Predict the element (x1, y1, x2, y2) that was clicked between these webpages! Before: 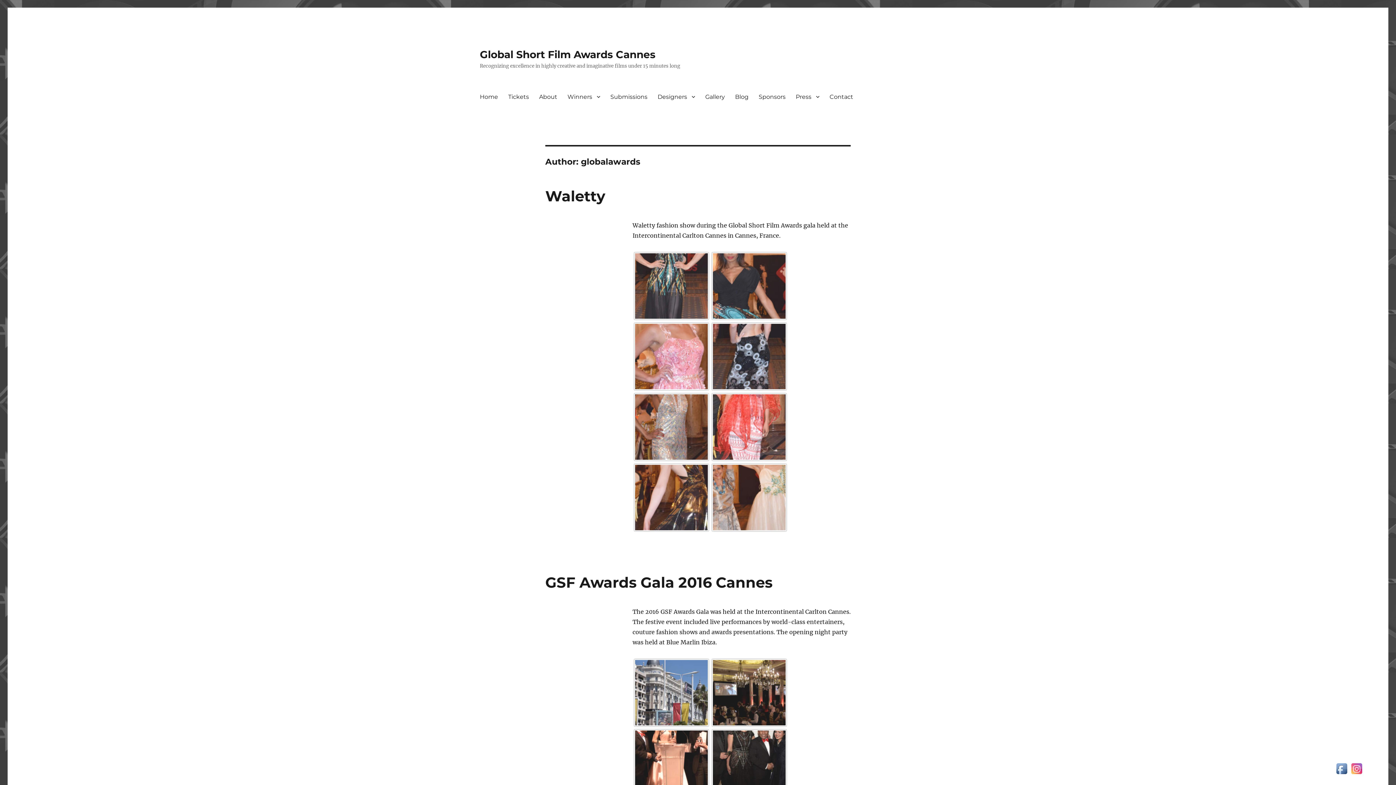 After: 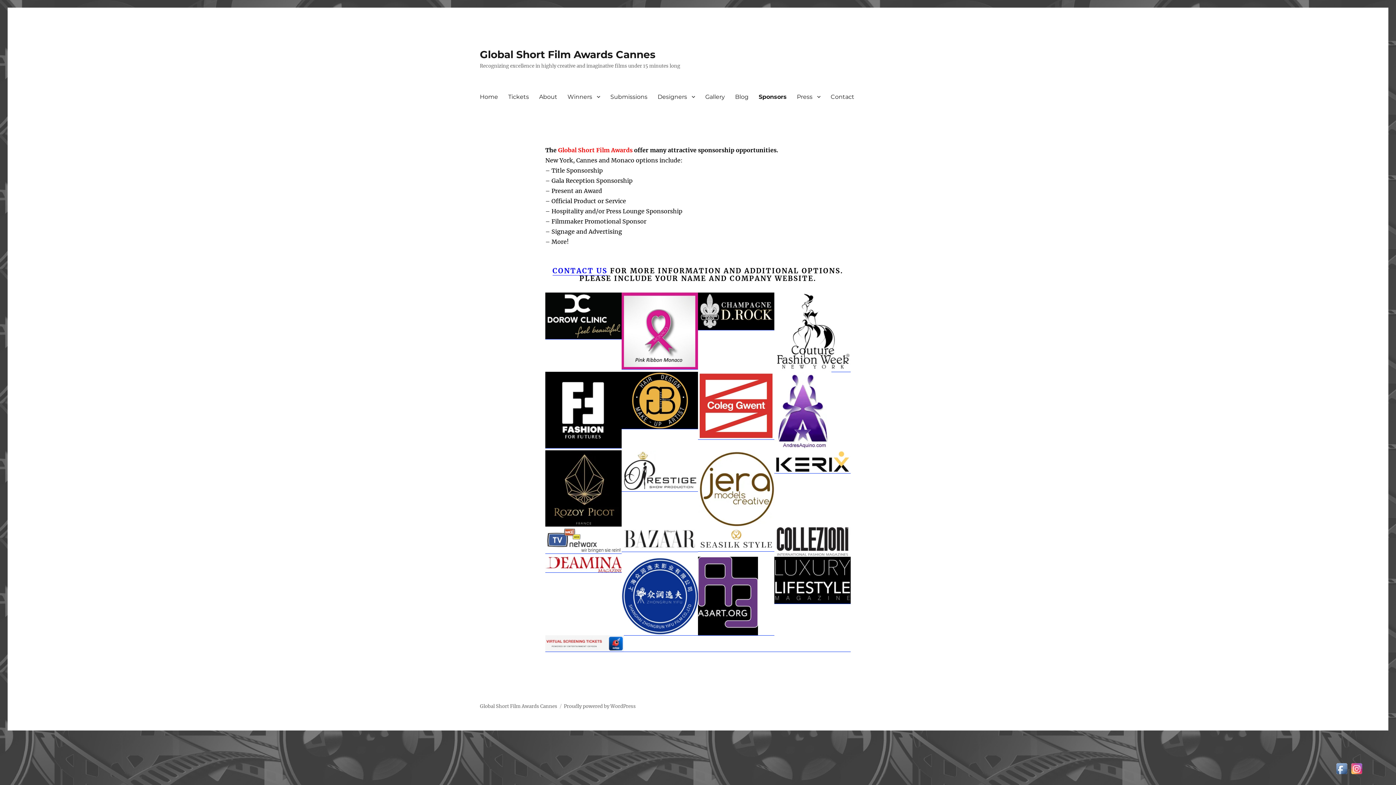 Action: label: Sponsors bbox: (753, 89, 790, 104)